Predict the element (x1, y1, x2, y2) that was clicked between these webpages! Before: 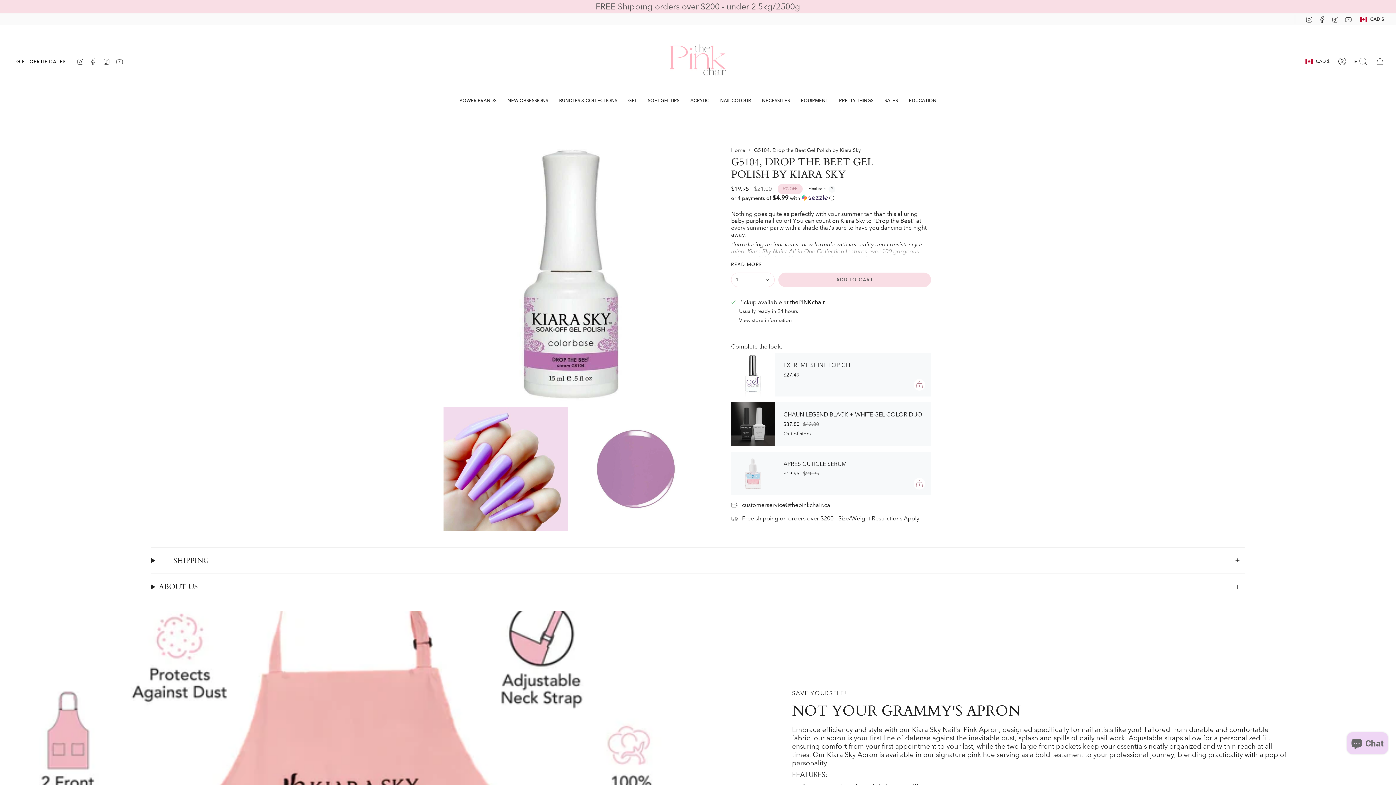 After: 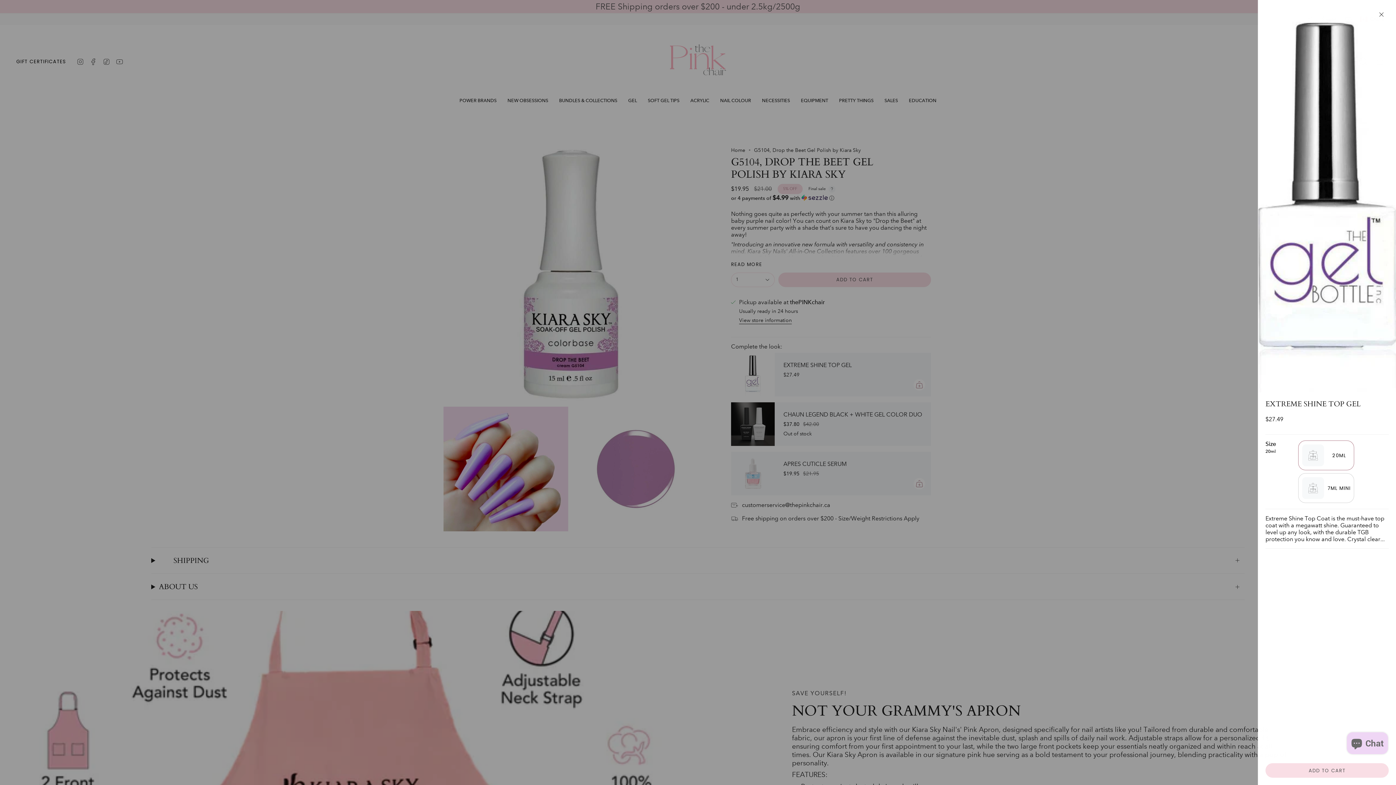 Action: bbox: (913, 379, 925, 390) label: Add
 